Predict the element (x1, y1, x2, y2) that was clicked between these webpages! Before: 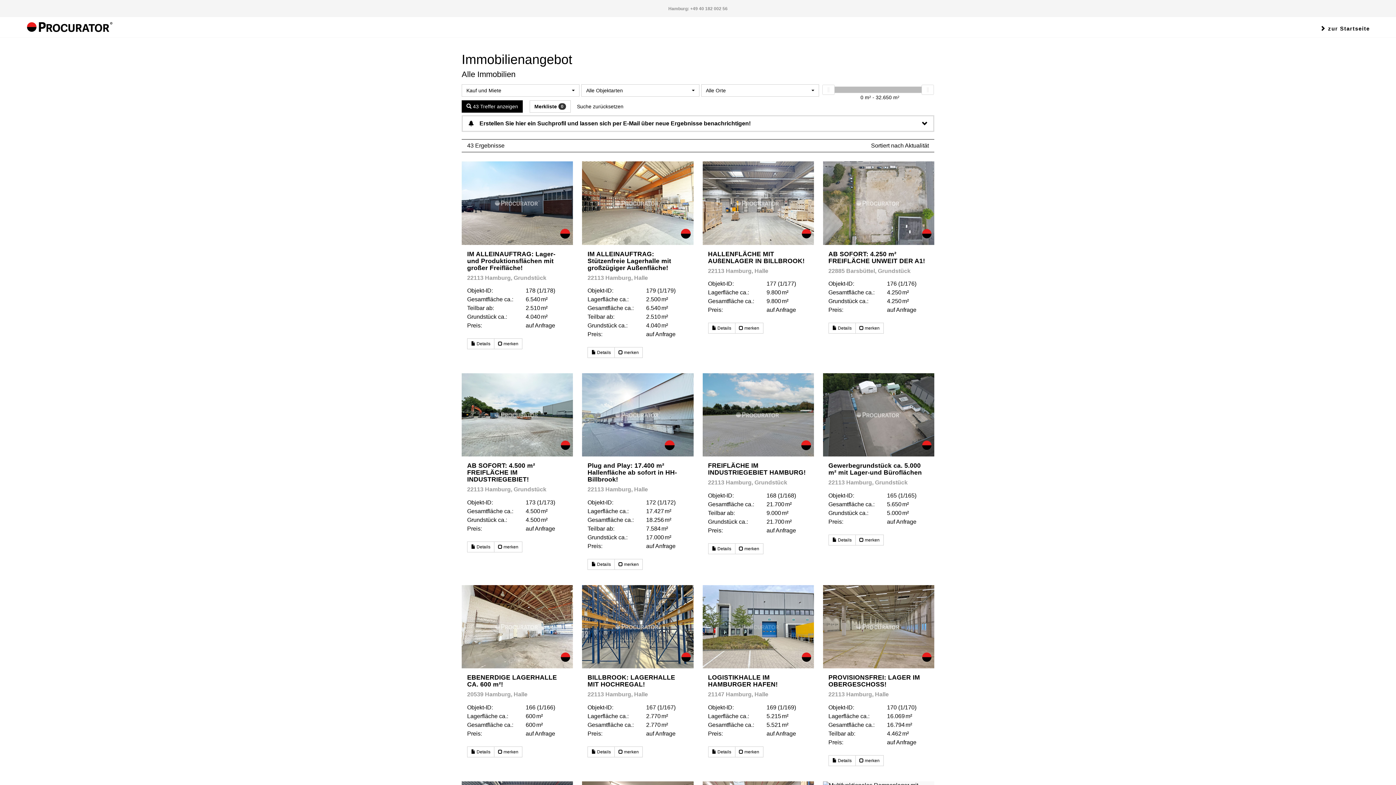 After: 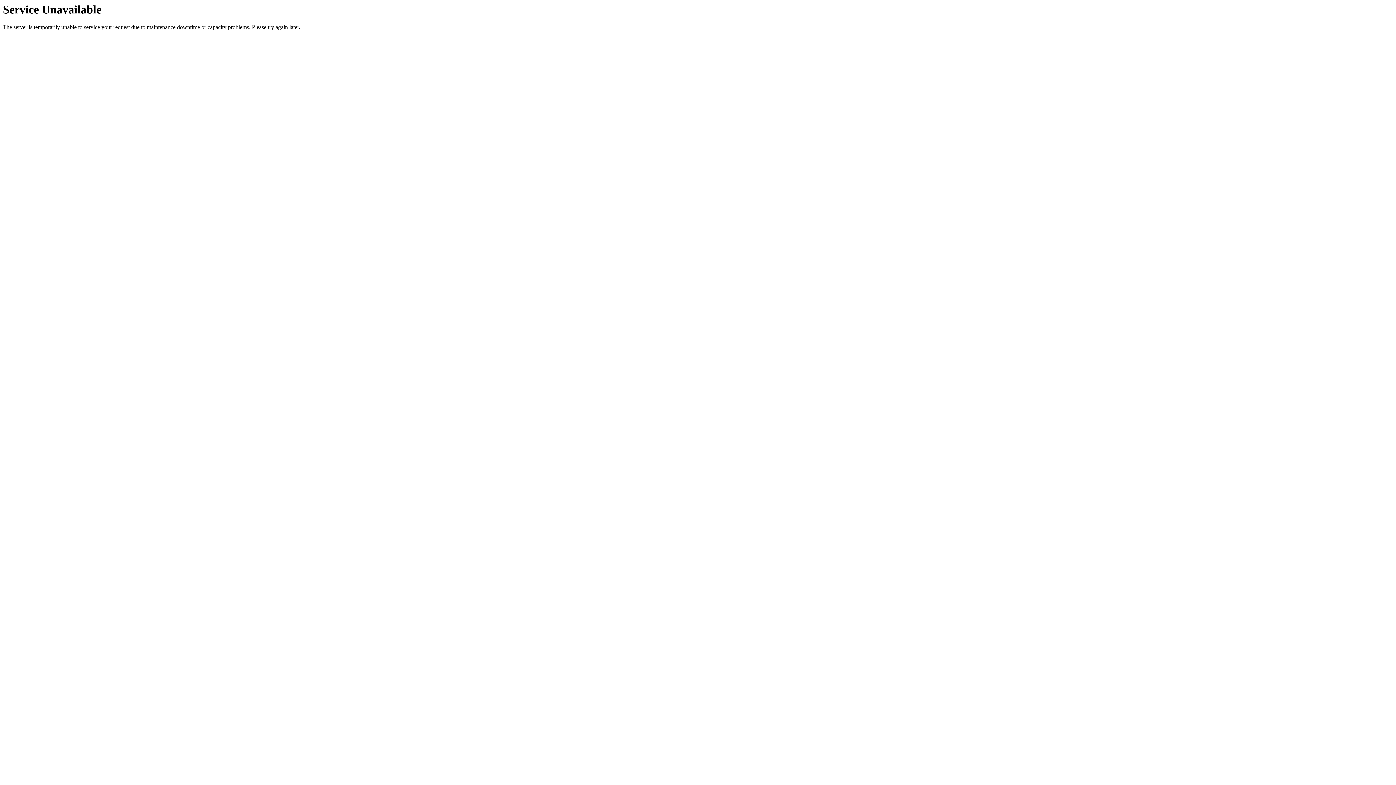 Action: label:  Details bbox: (467, 338, 494, 349)